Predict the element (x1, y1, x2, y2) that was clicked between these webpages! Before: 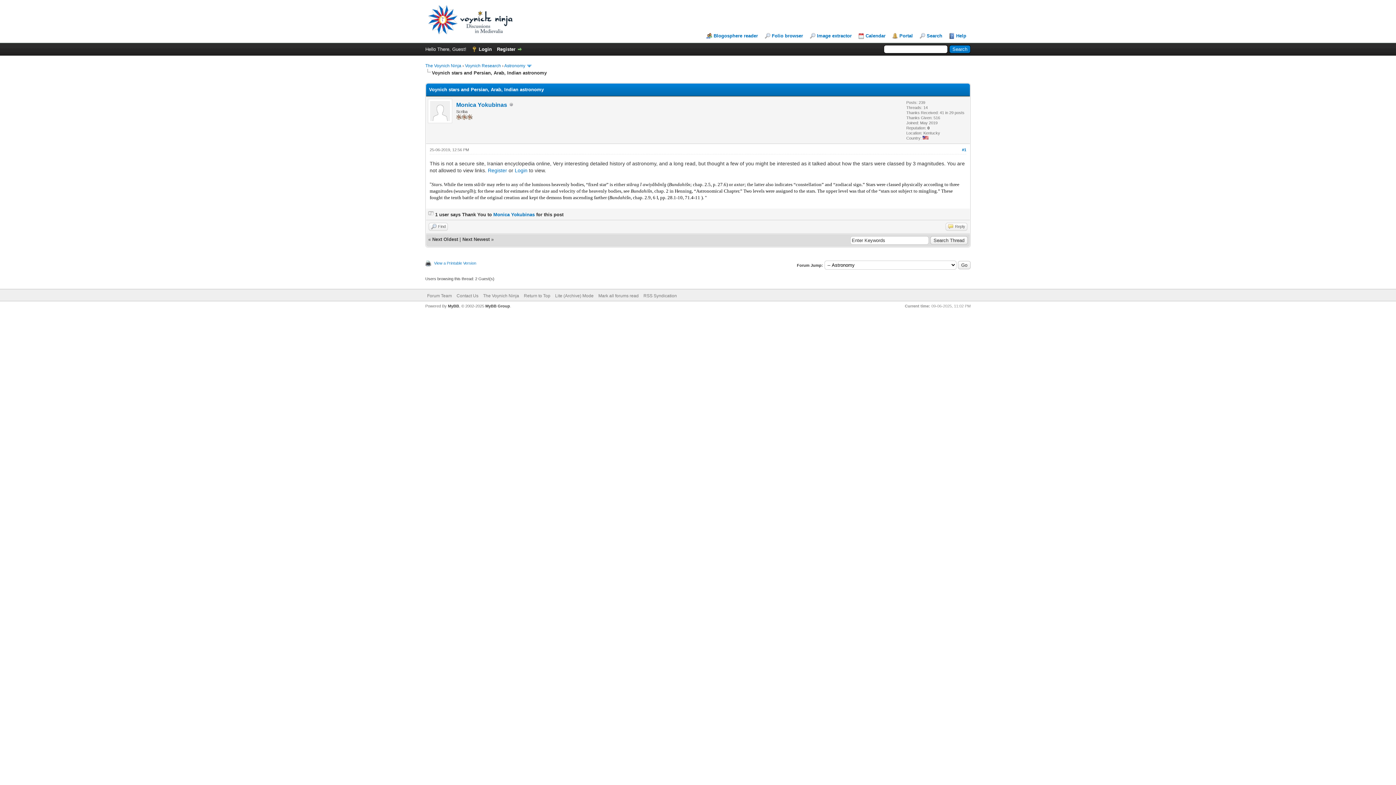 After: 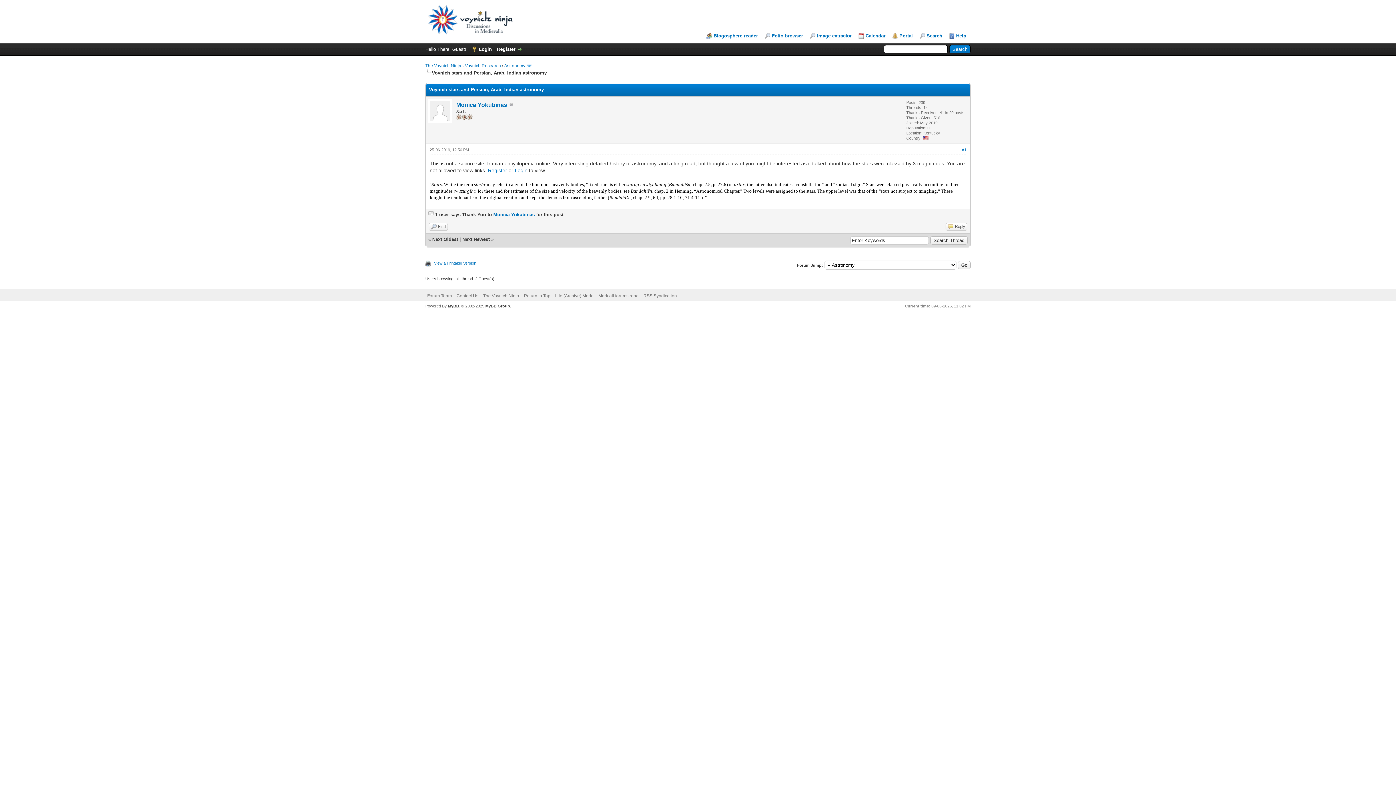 Action: label: Image extractor bbox: (809, 33, 852, 38)